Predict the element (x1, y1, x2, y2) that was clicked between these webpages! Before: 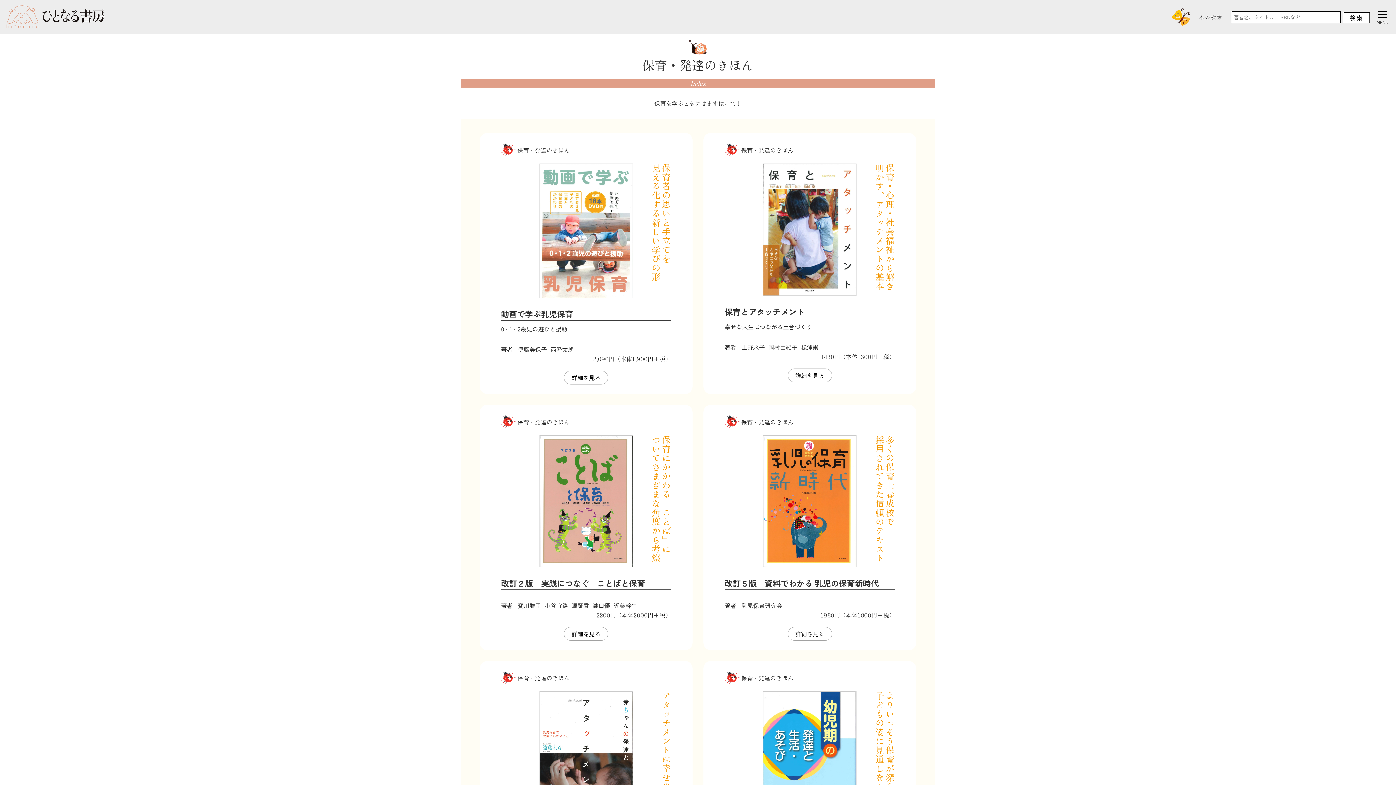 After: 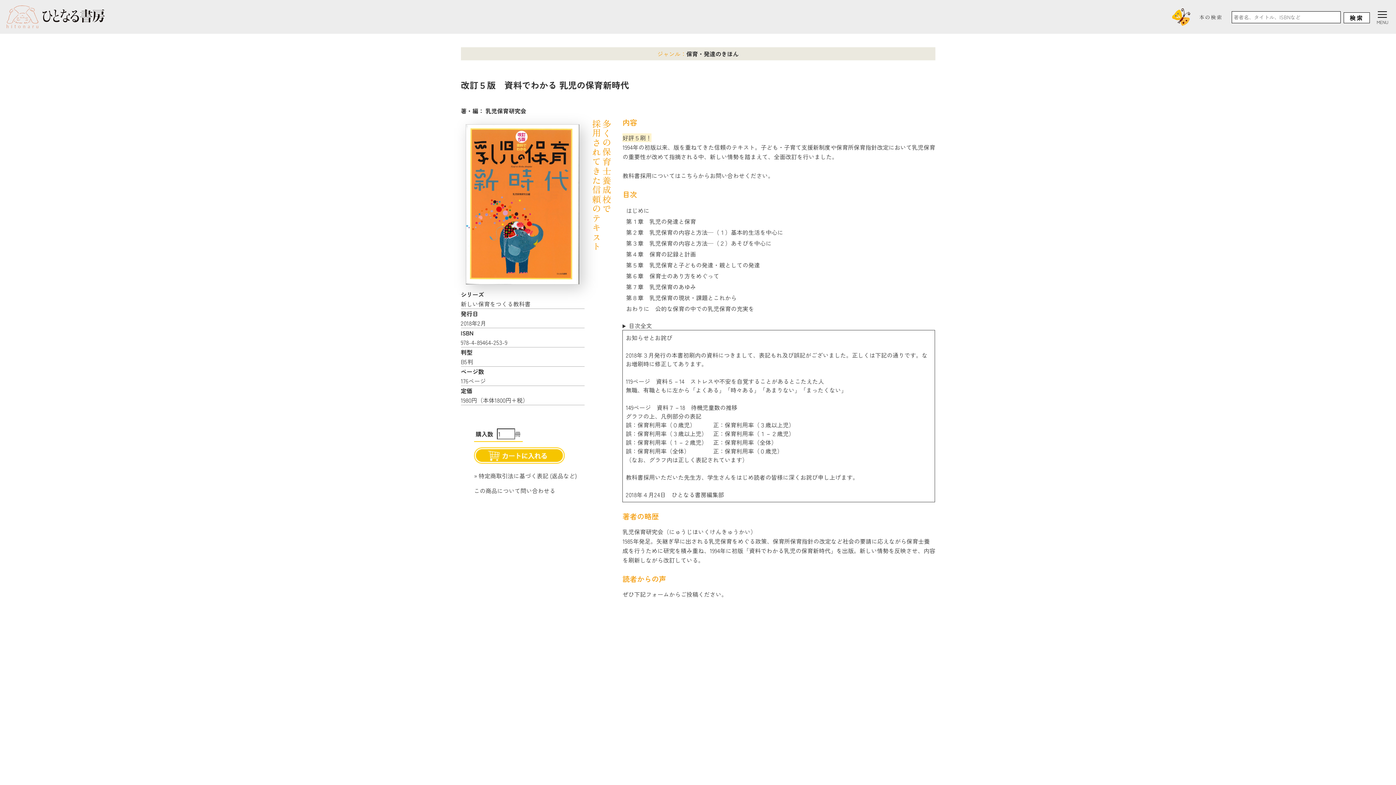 Action: label: 詳細を見る bbox: (787, 627, 832, 641)